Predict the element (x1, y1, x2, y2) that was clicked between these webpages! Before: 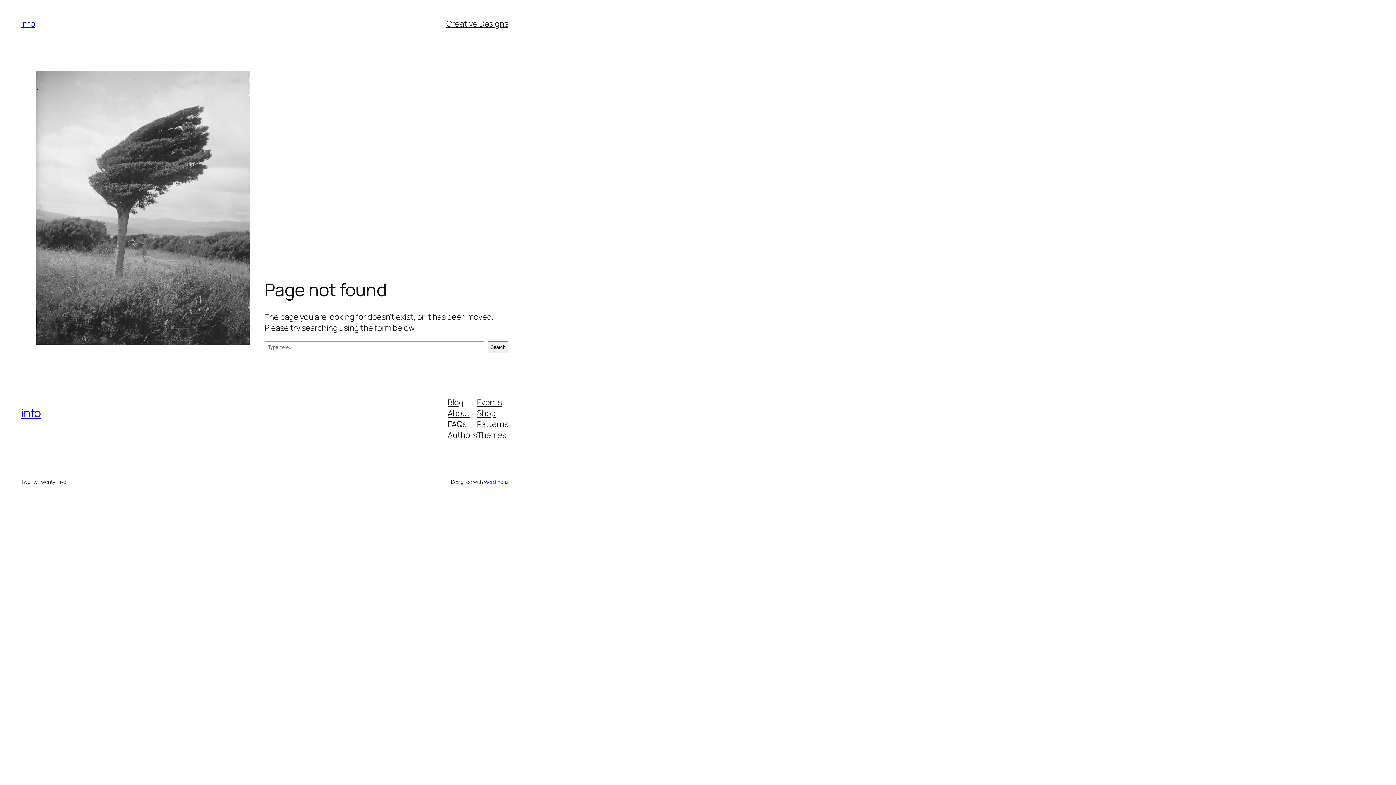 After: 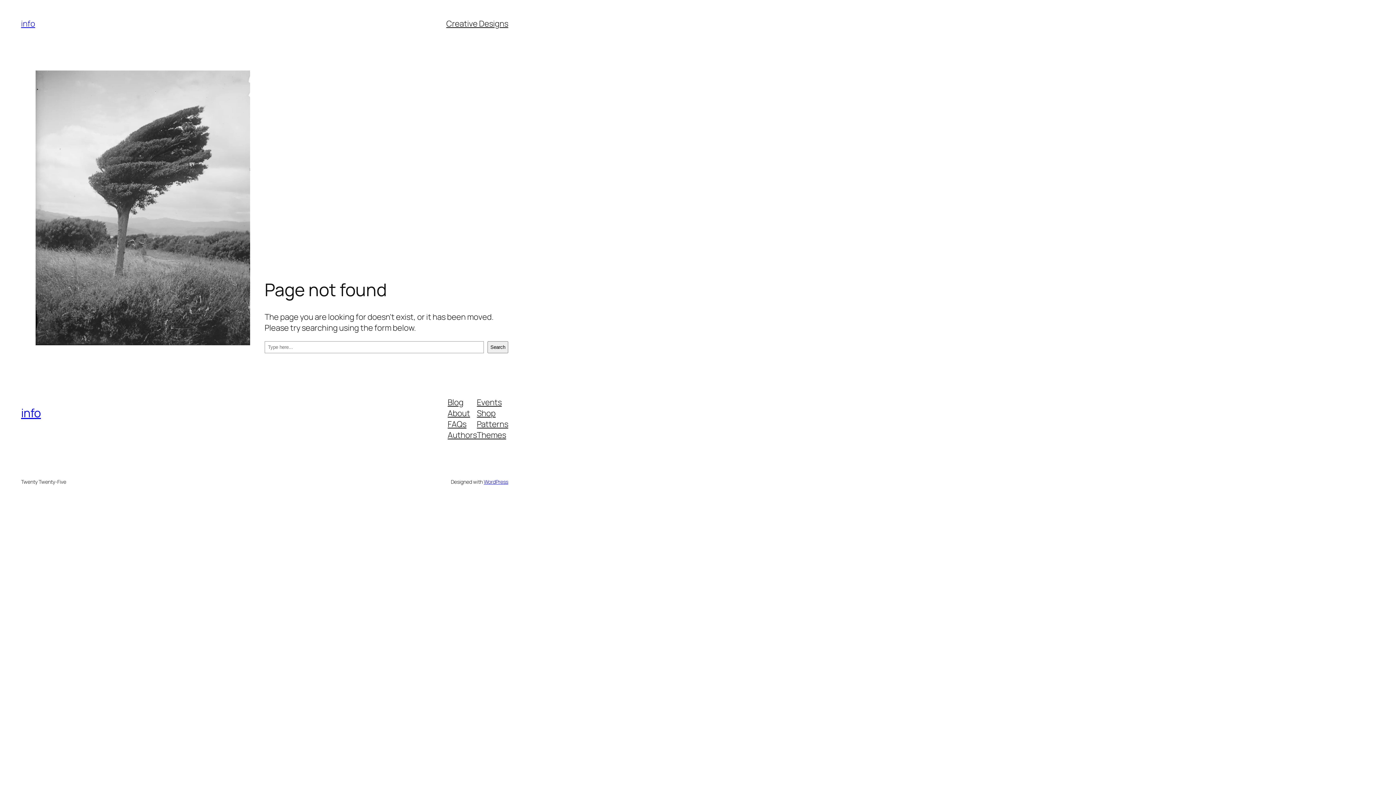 Action: label: Patterns bbox: (477, 418, 508, 429)